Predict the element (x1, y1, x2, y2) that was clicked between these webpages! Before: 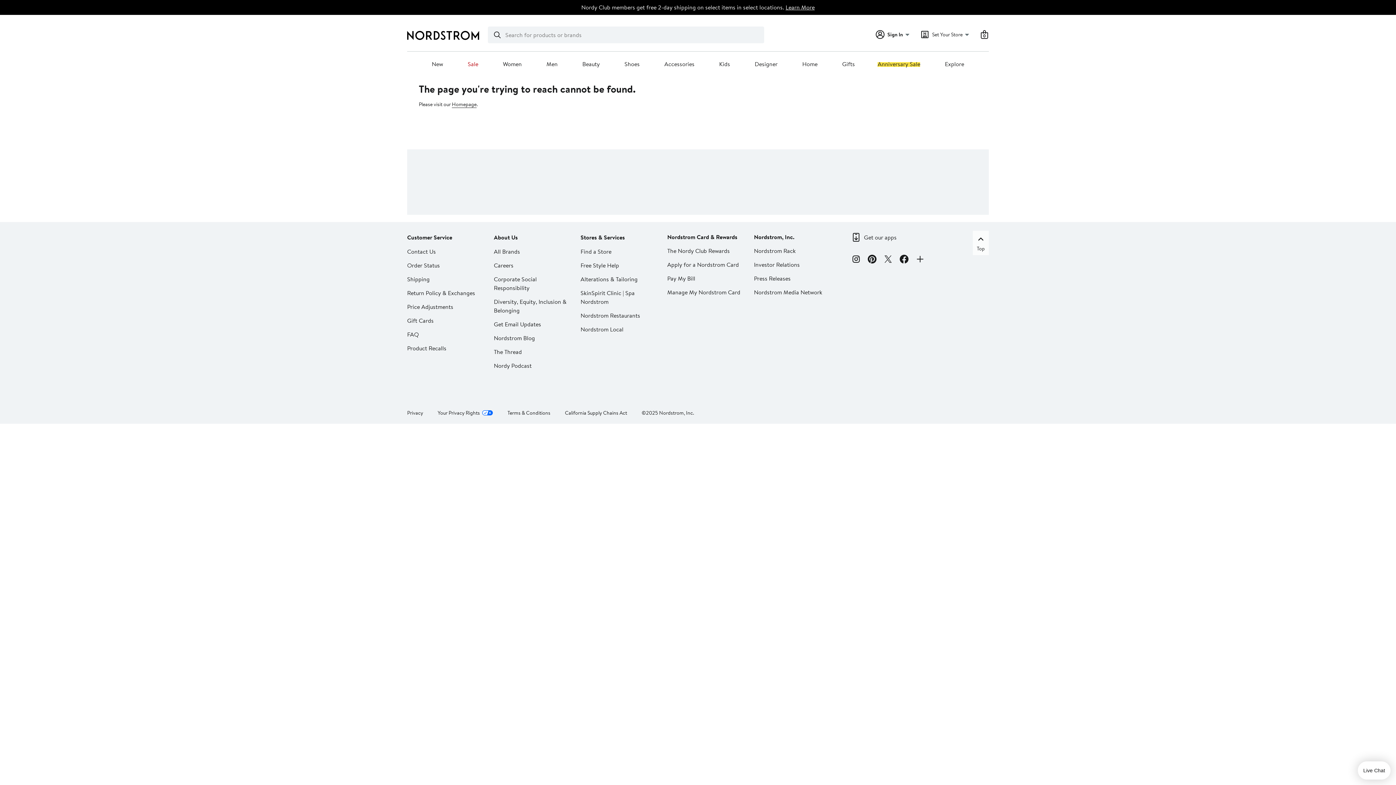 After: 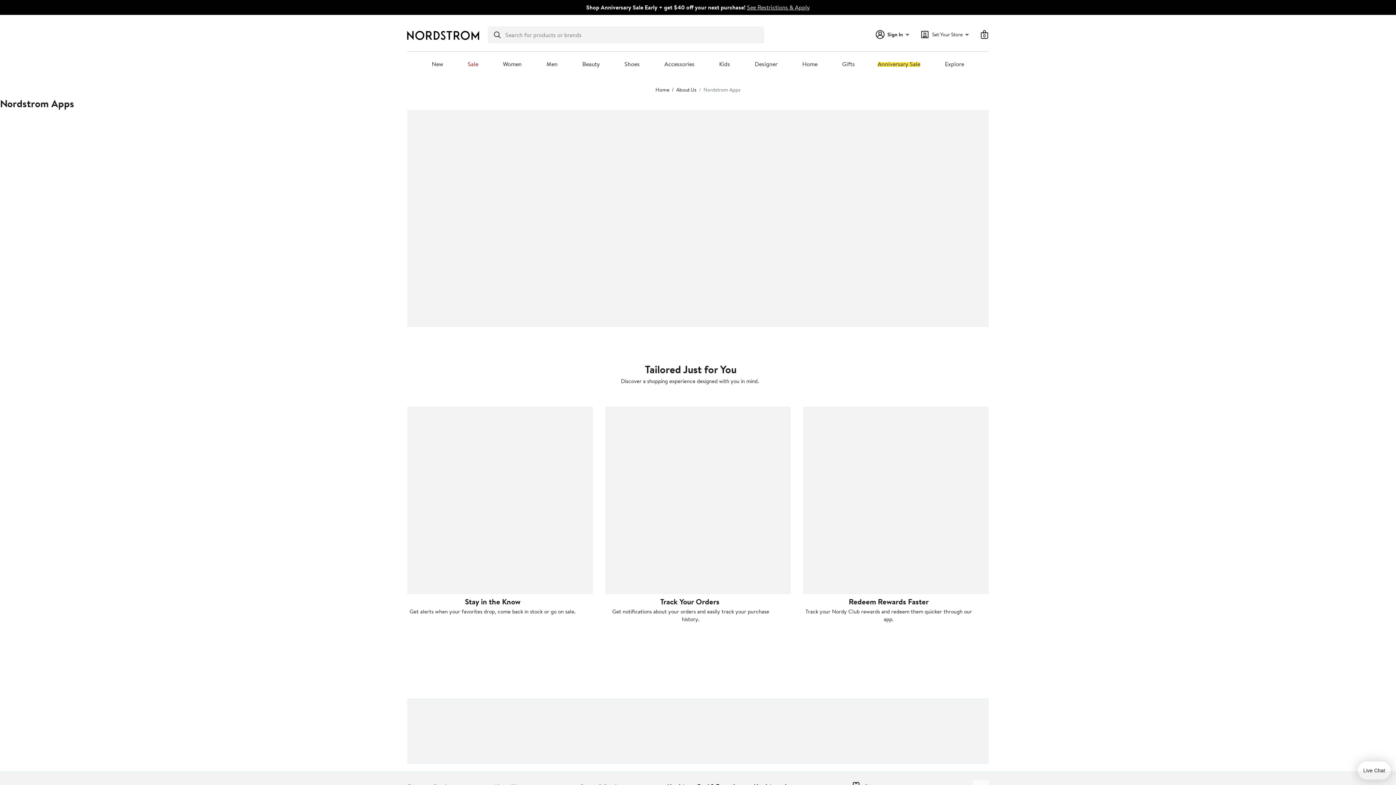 Action: label: Get our apps bbox: (864, 233, 896, 241)